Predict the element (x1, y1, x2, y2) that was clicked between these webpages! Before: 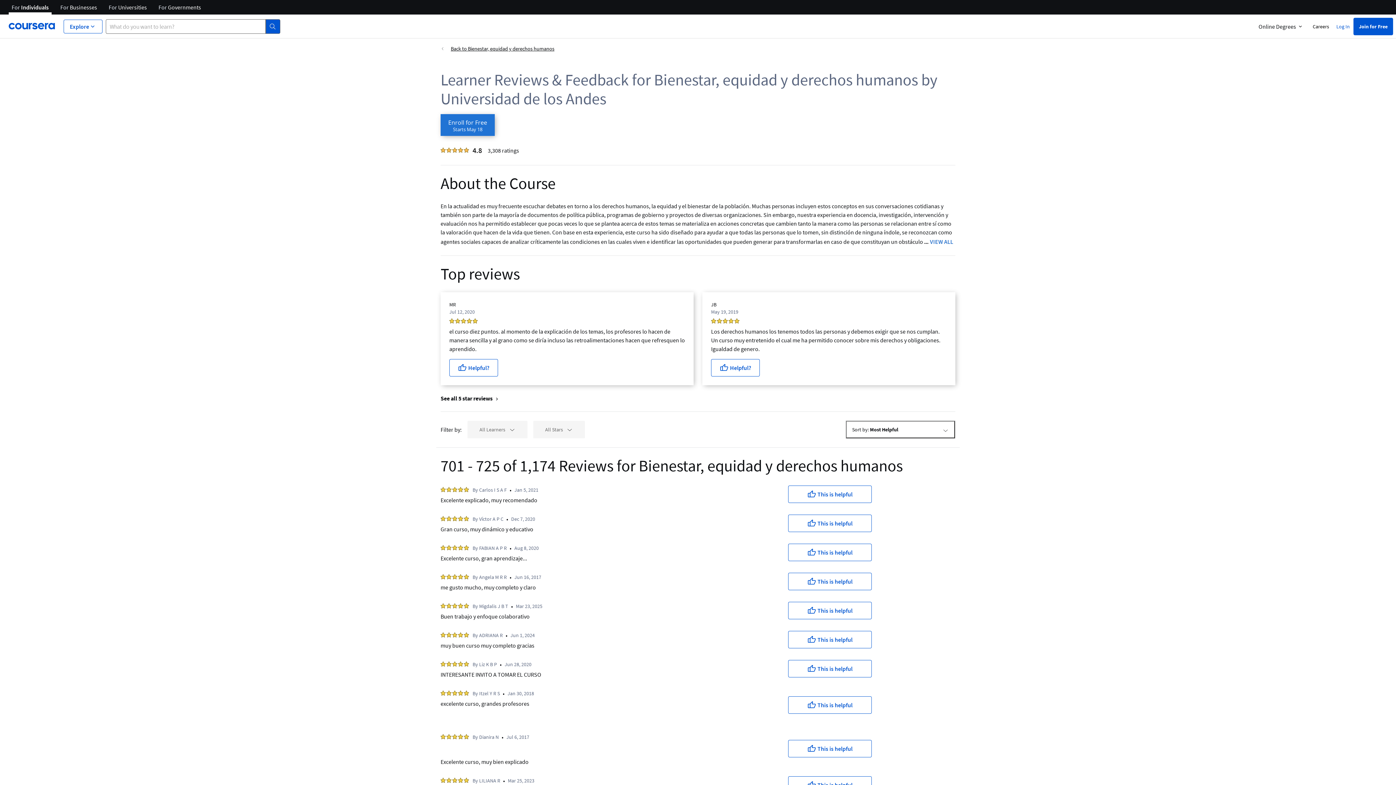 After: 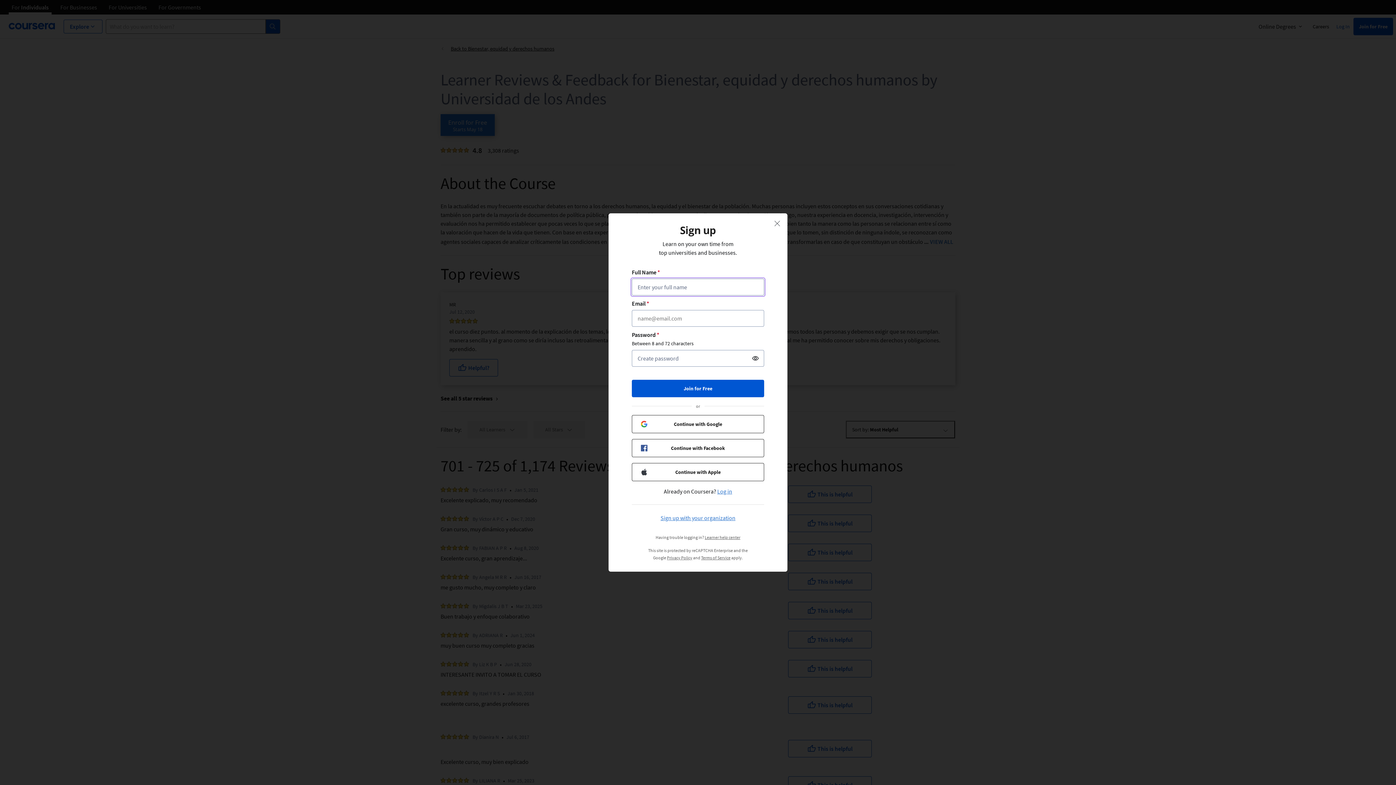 Action: bbox: (788, 631, 872, 648) label: This is helpful